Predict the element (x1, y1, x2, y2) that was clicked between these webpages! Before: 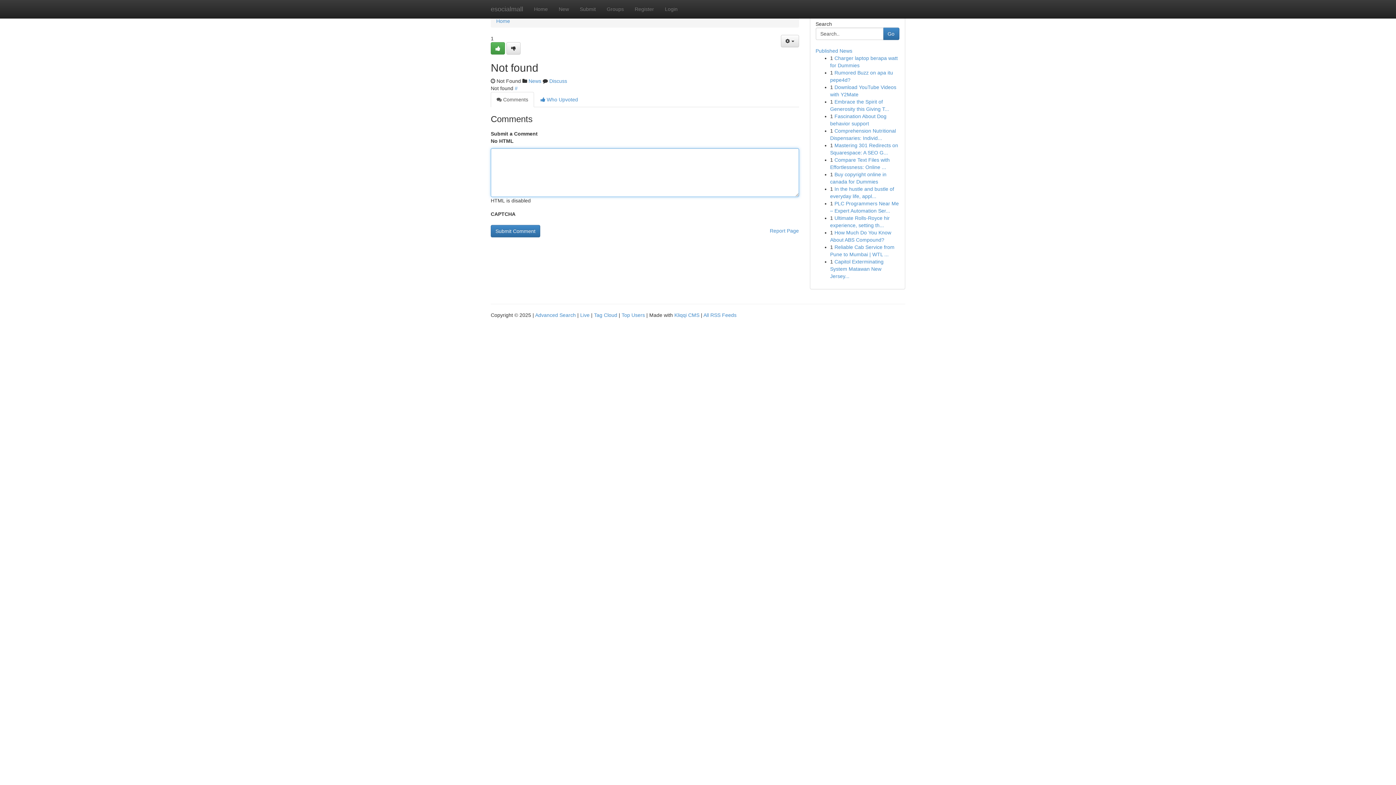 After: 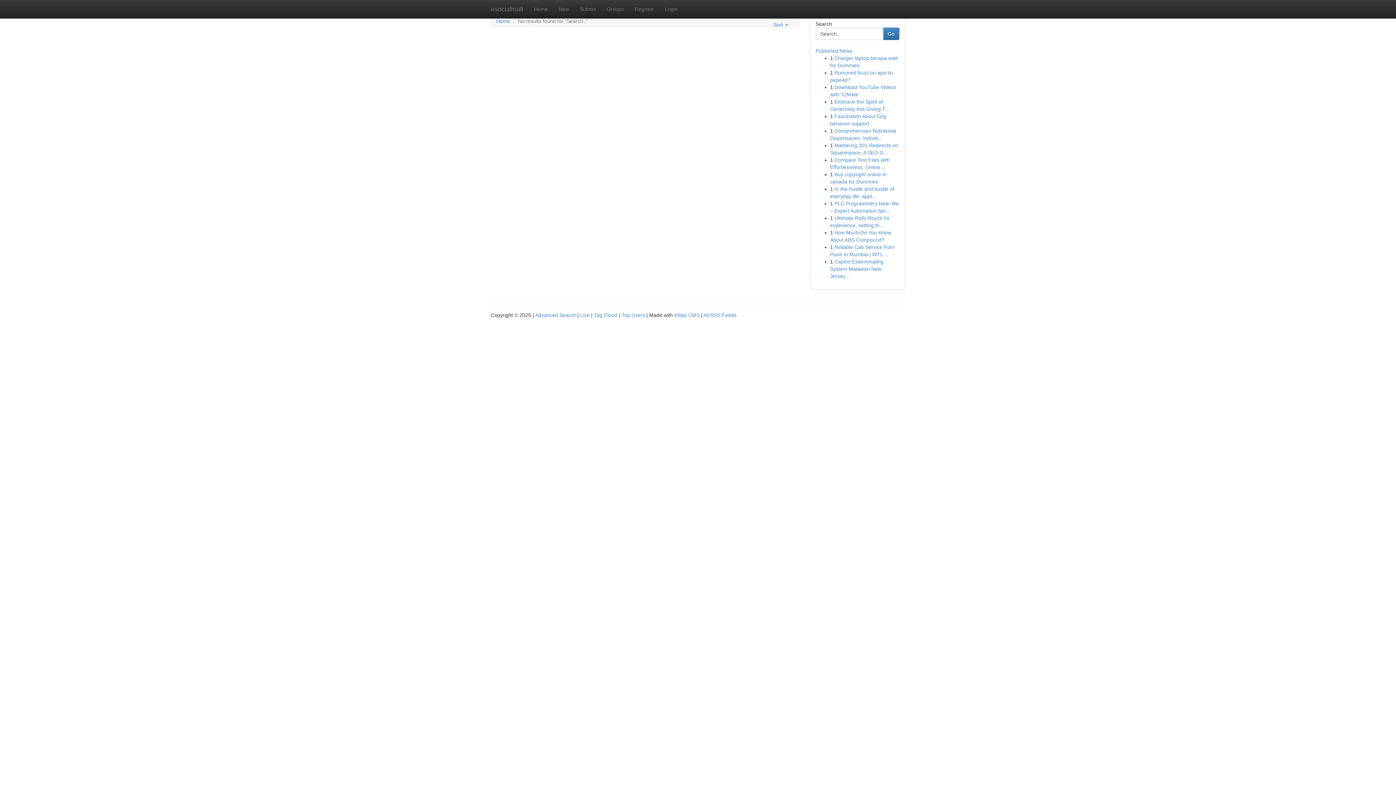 Action: bbox: (883, 27, 899, 40) label: Go